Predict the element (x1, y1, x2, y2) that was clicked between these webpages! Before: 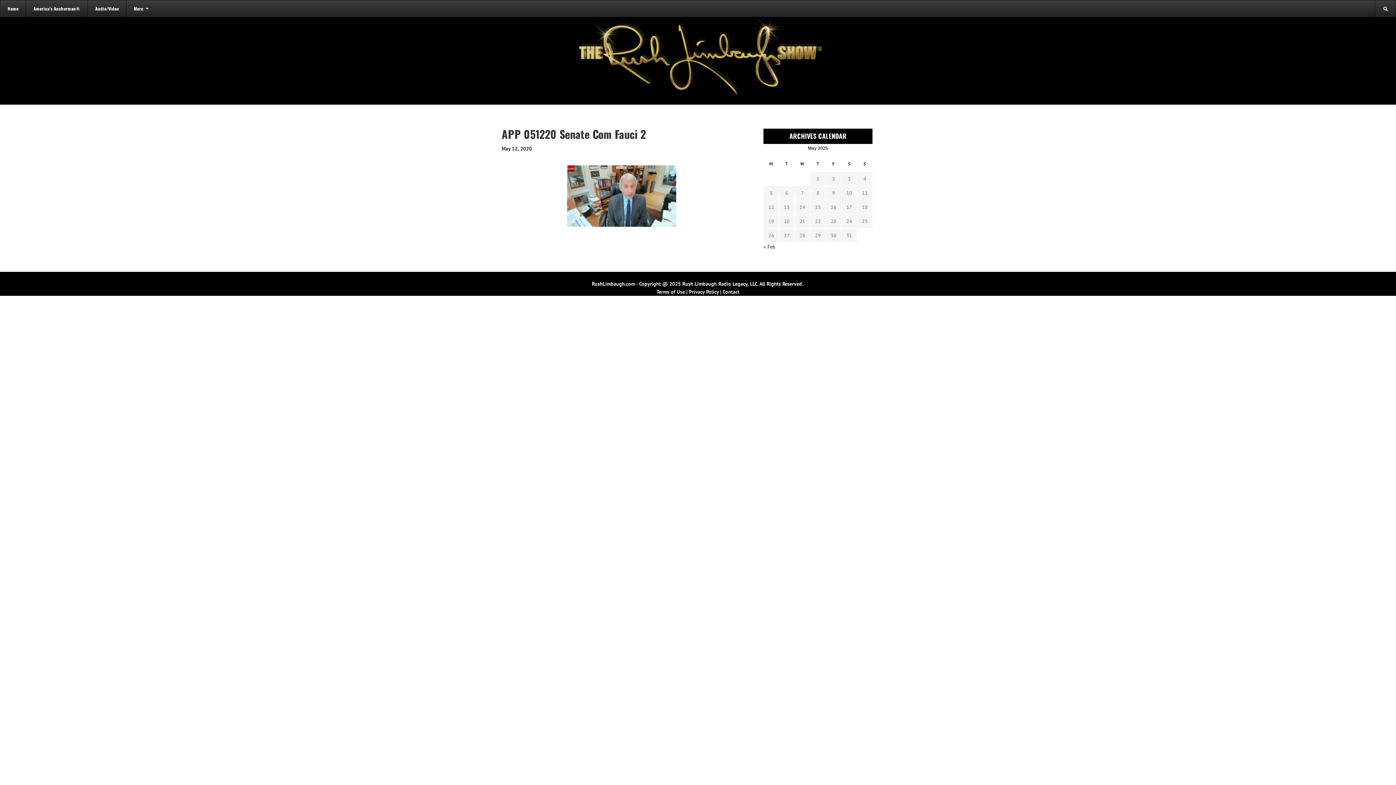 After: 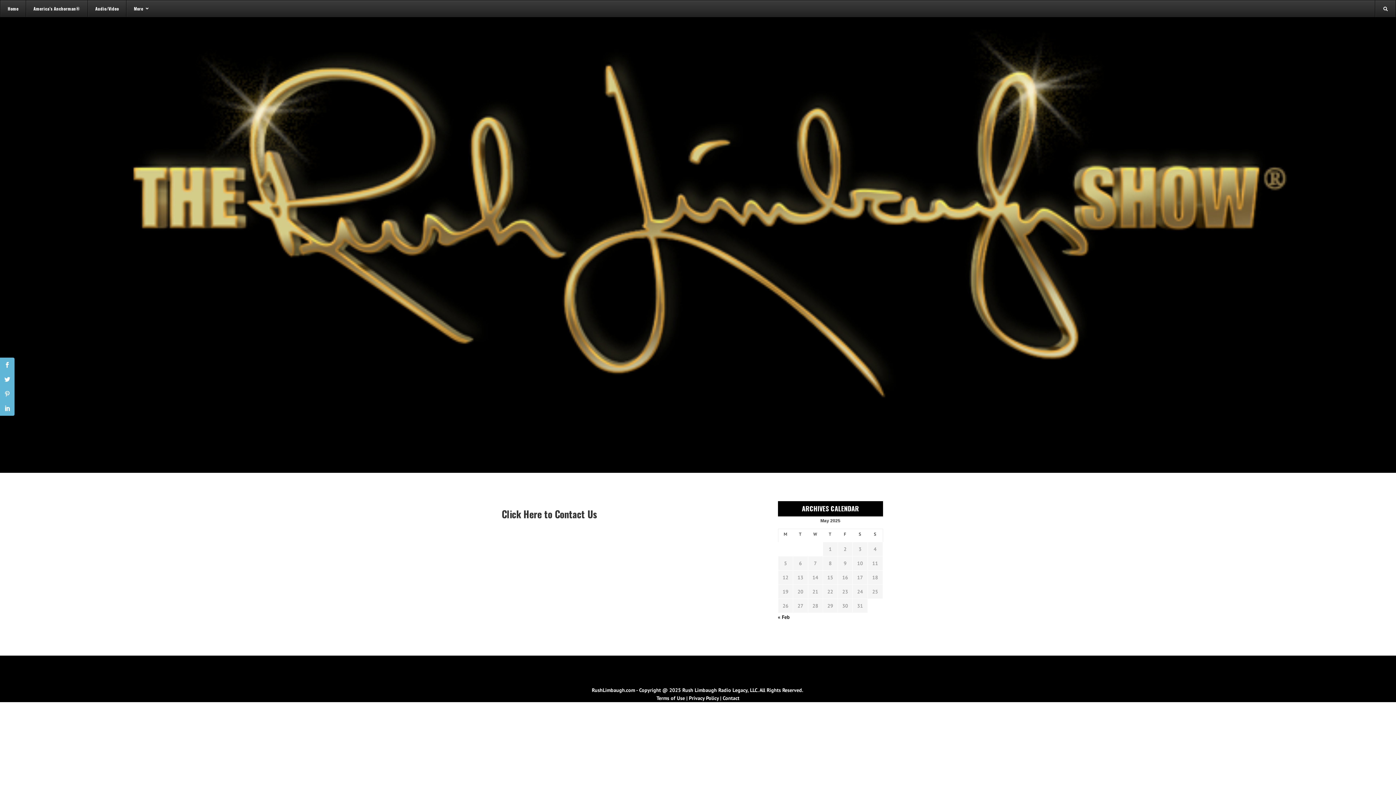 Action: label: Contact bbox: (722, 288, 739, 295)